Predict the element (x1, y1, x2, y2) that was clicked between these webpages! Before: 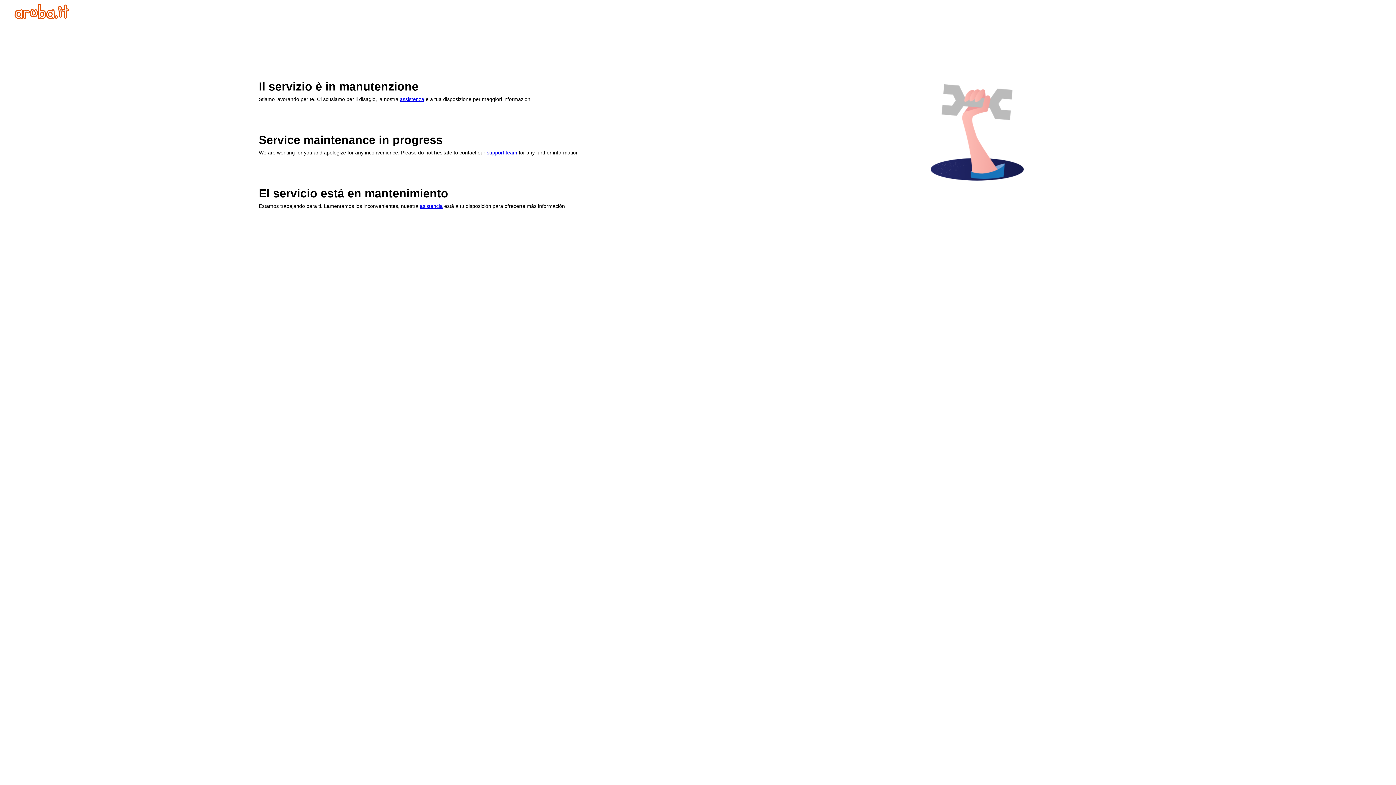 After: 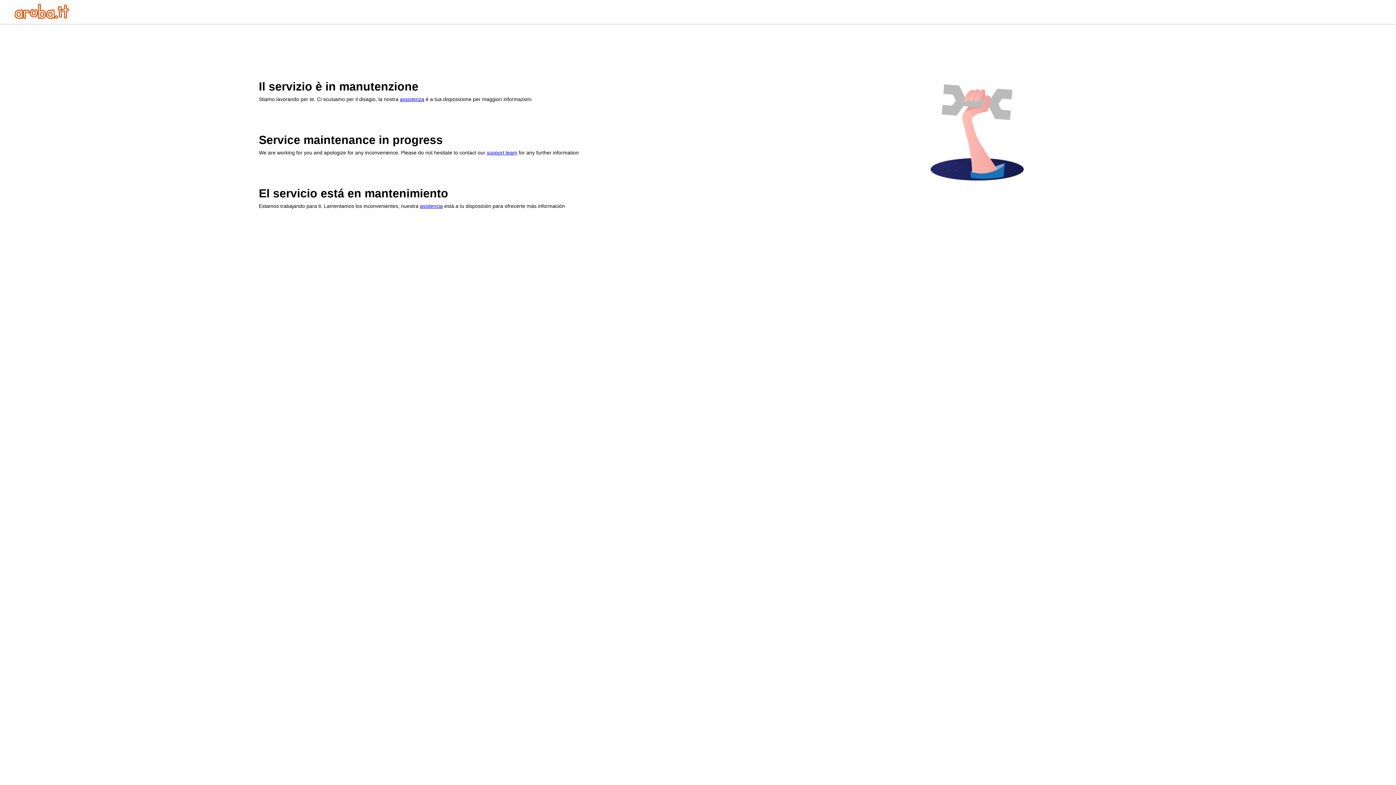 Action: bbox: (486, 149, 517, 155) label: support team